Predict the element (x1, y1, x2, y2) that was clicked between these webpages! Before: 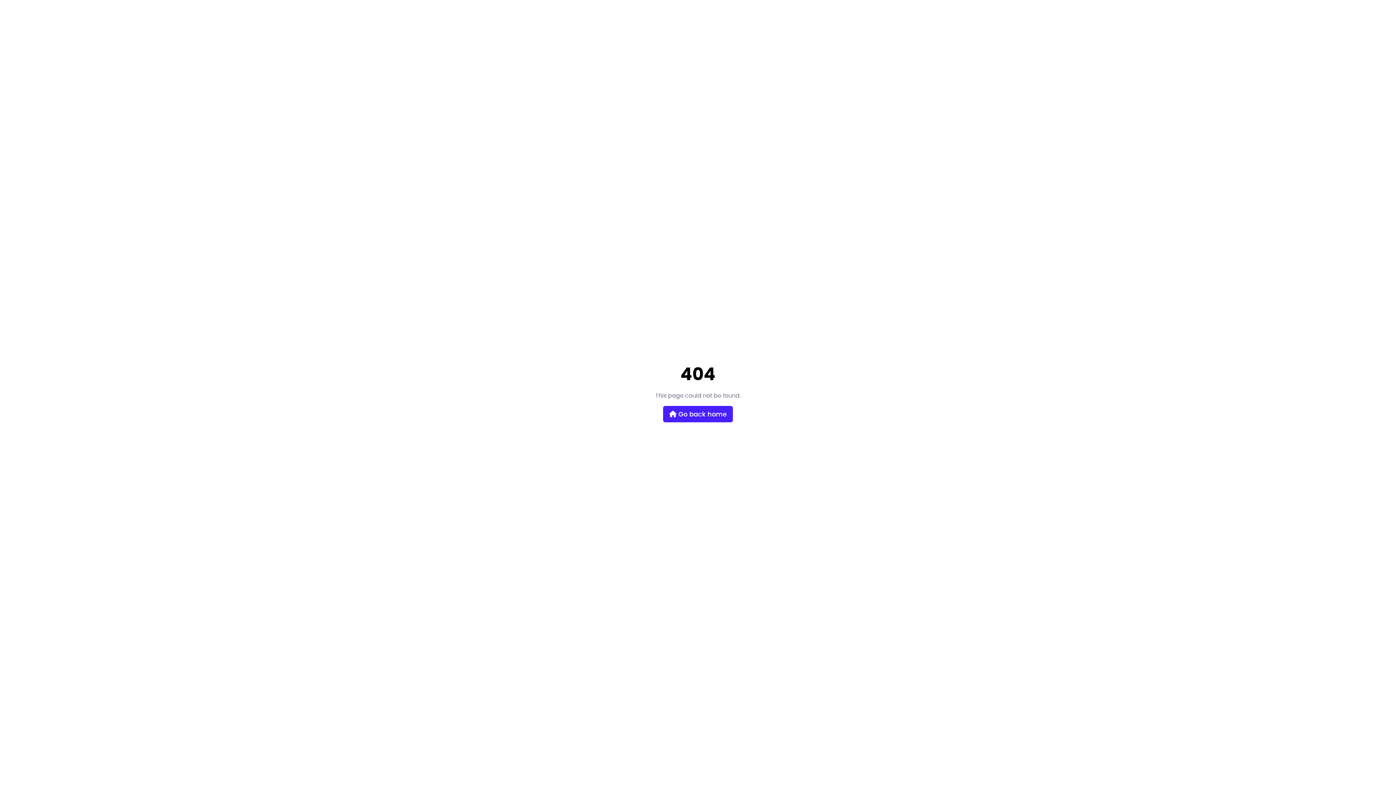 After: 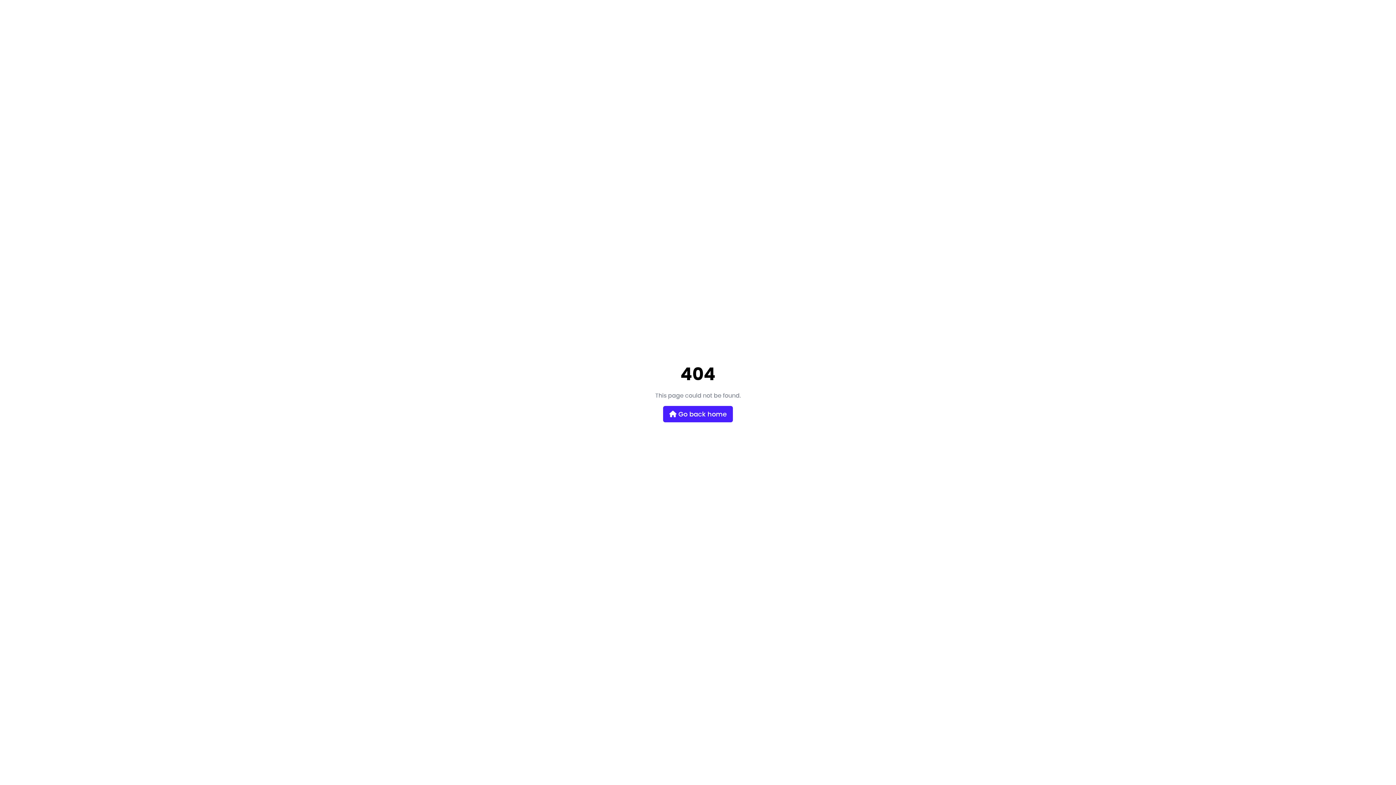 Action: bbox: (663, 406, 733, 422) label:  Go back home